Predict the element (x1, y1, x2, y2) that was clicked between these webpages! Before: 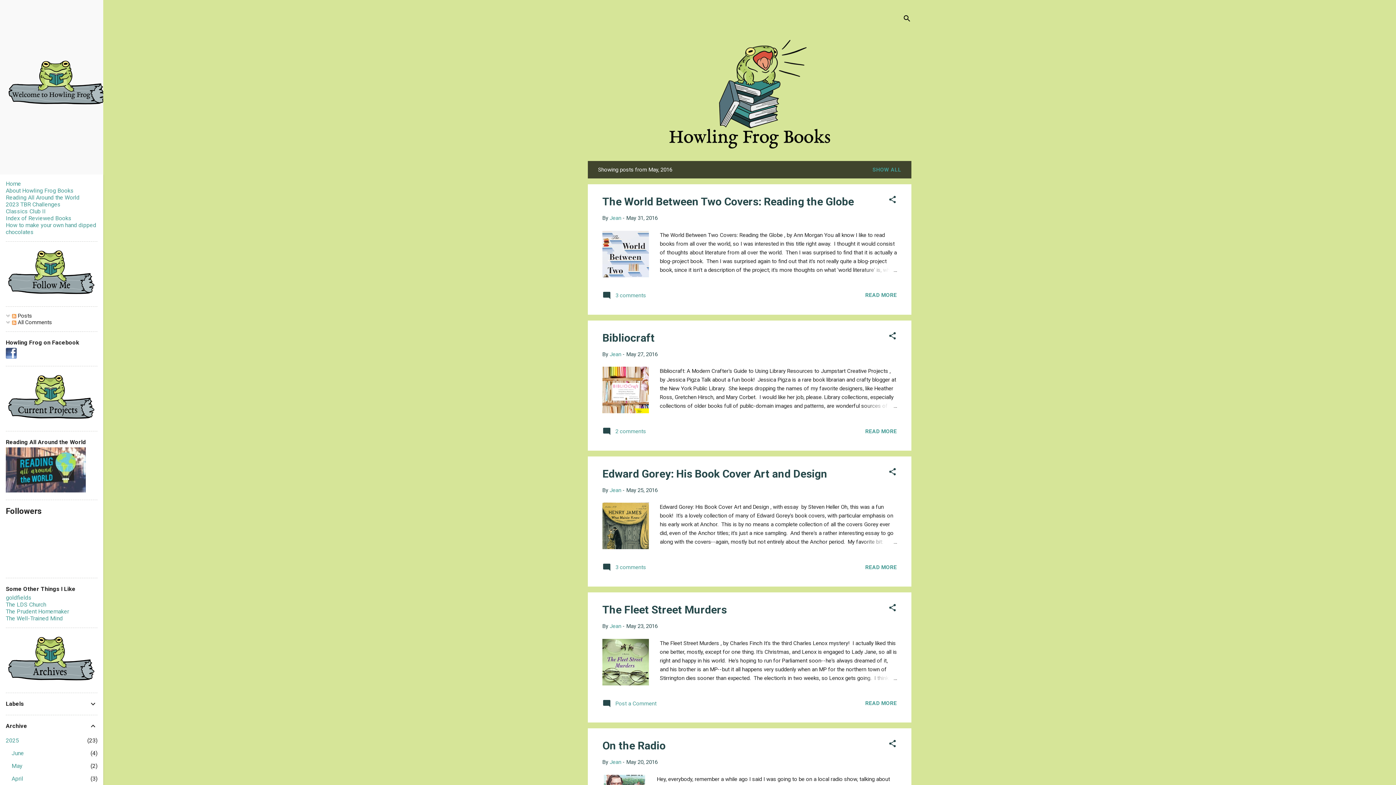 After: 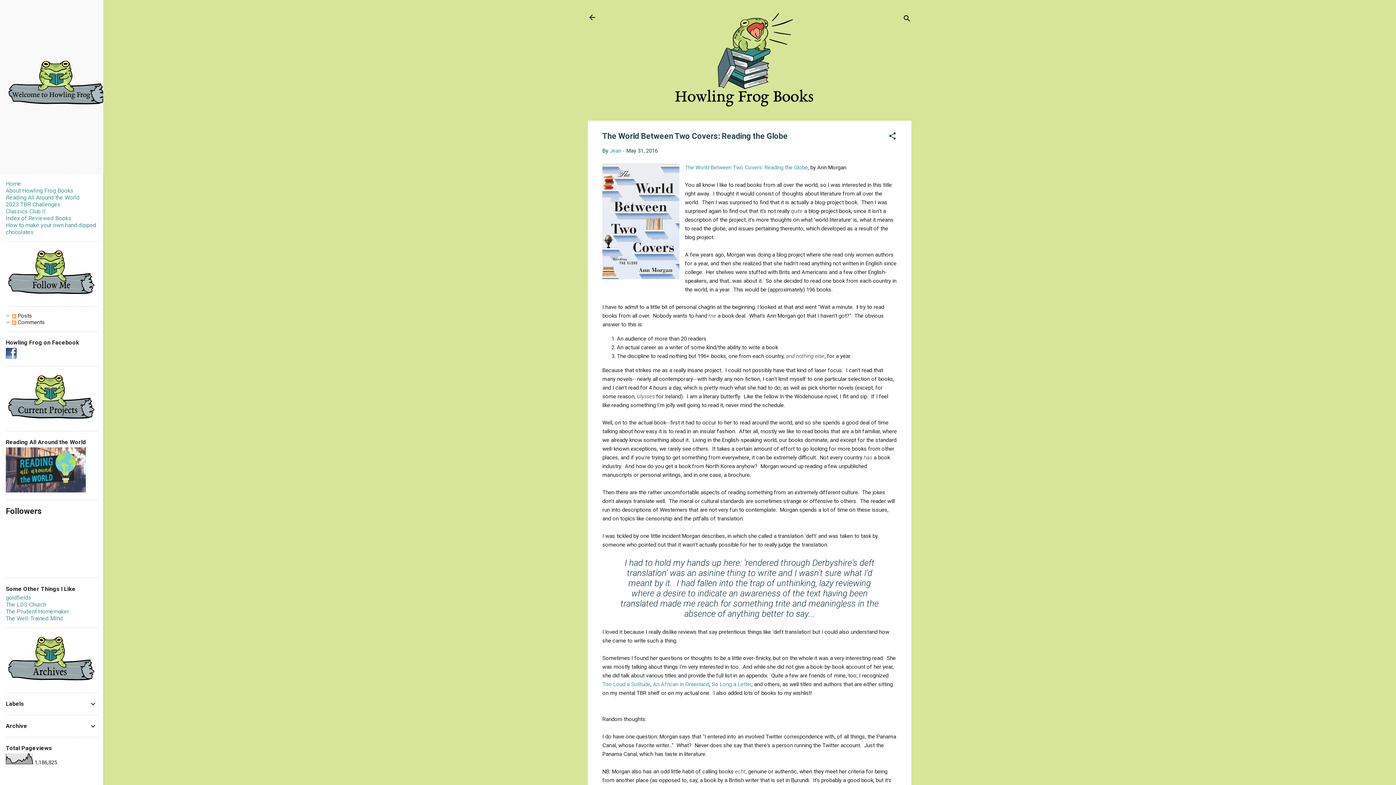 Action: bbox: (865, 292, 897, 298) label: READ MORE